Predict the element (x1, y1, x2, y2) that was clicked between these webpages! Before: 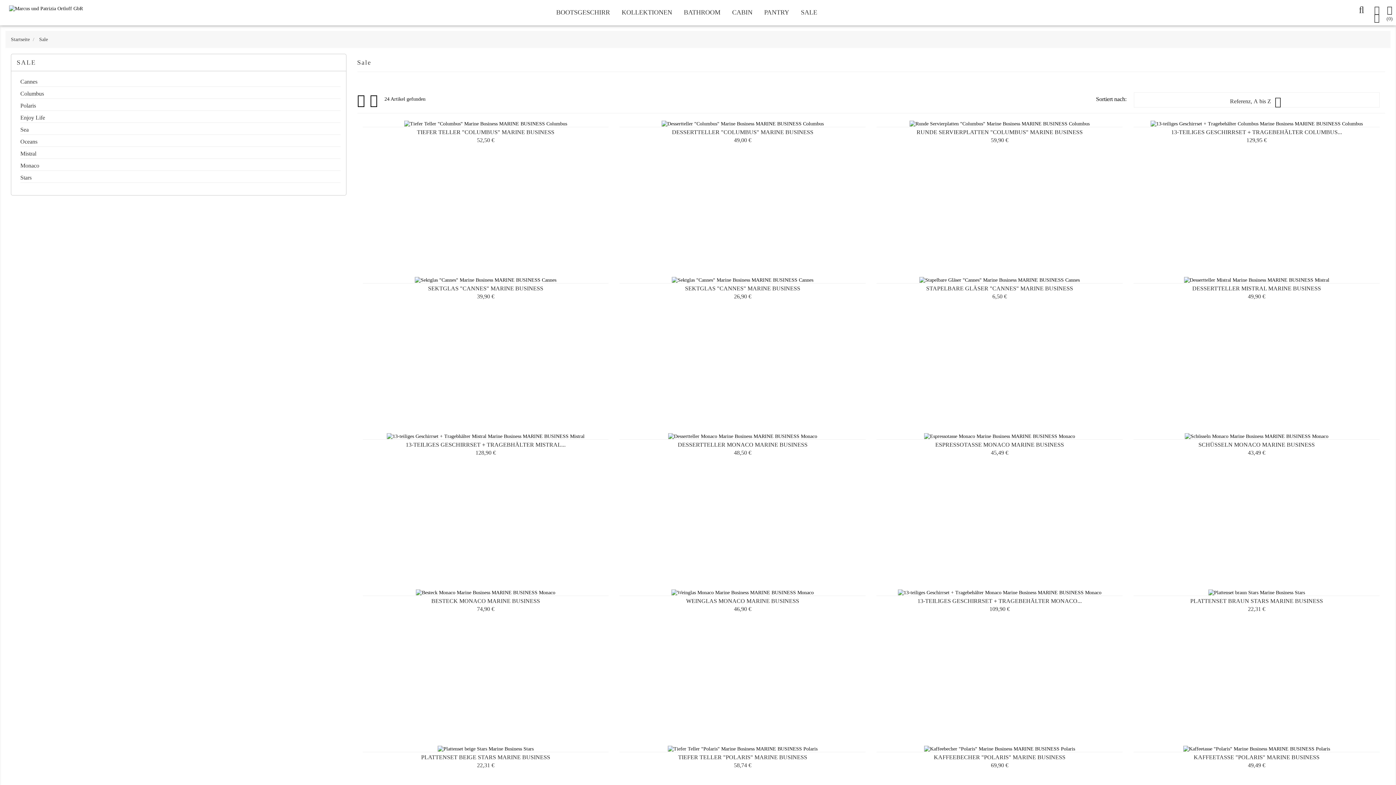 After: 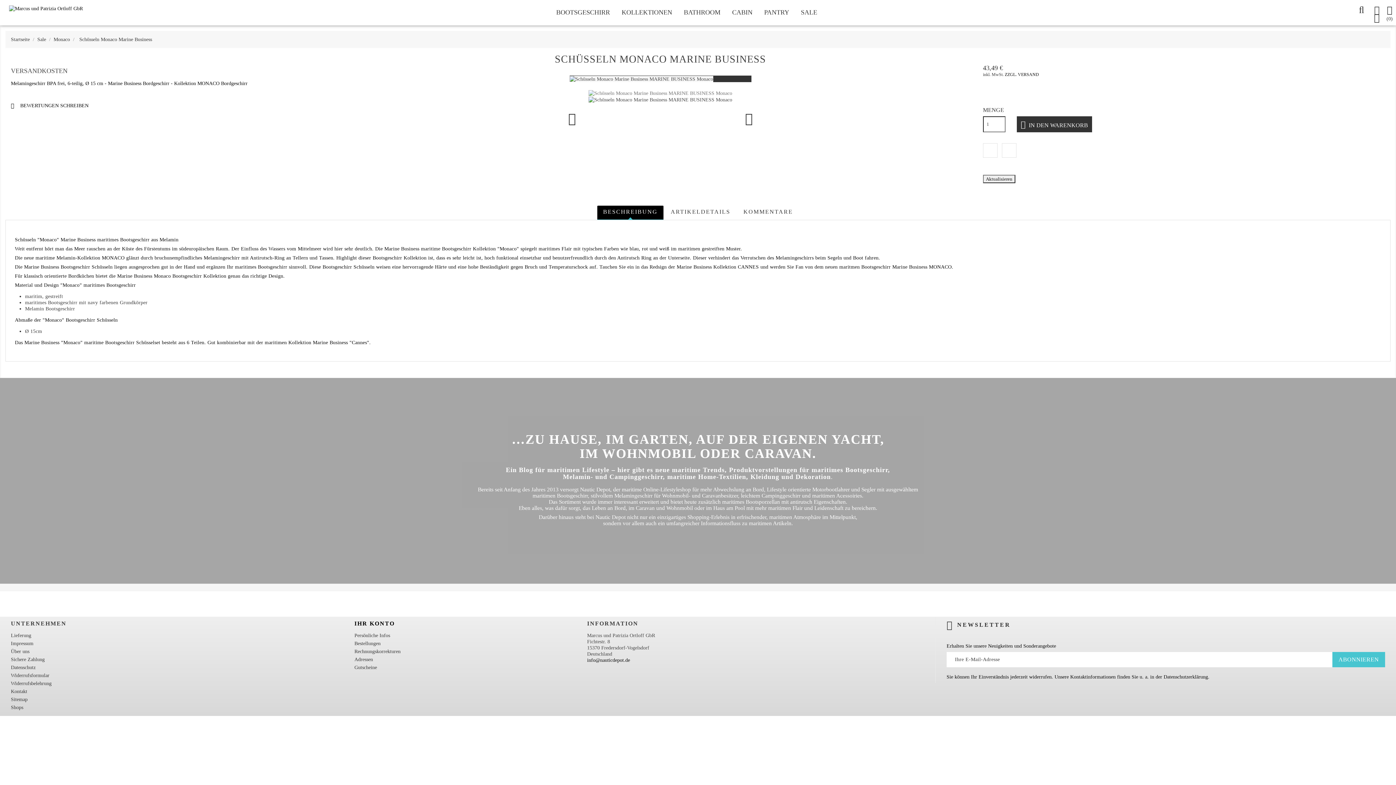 Action: label: SCHÜSSELN MONACO MARINE BUSINESS bbox: (1198, 441, 1315, 448)